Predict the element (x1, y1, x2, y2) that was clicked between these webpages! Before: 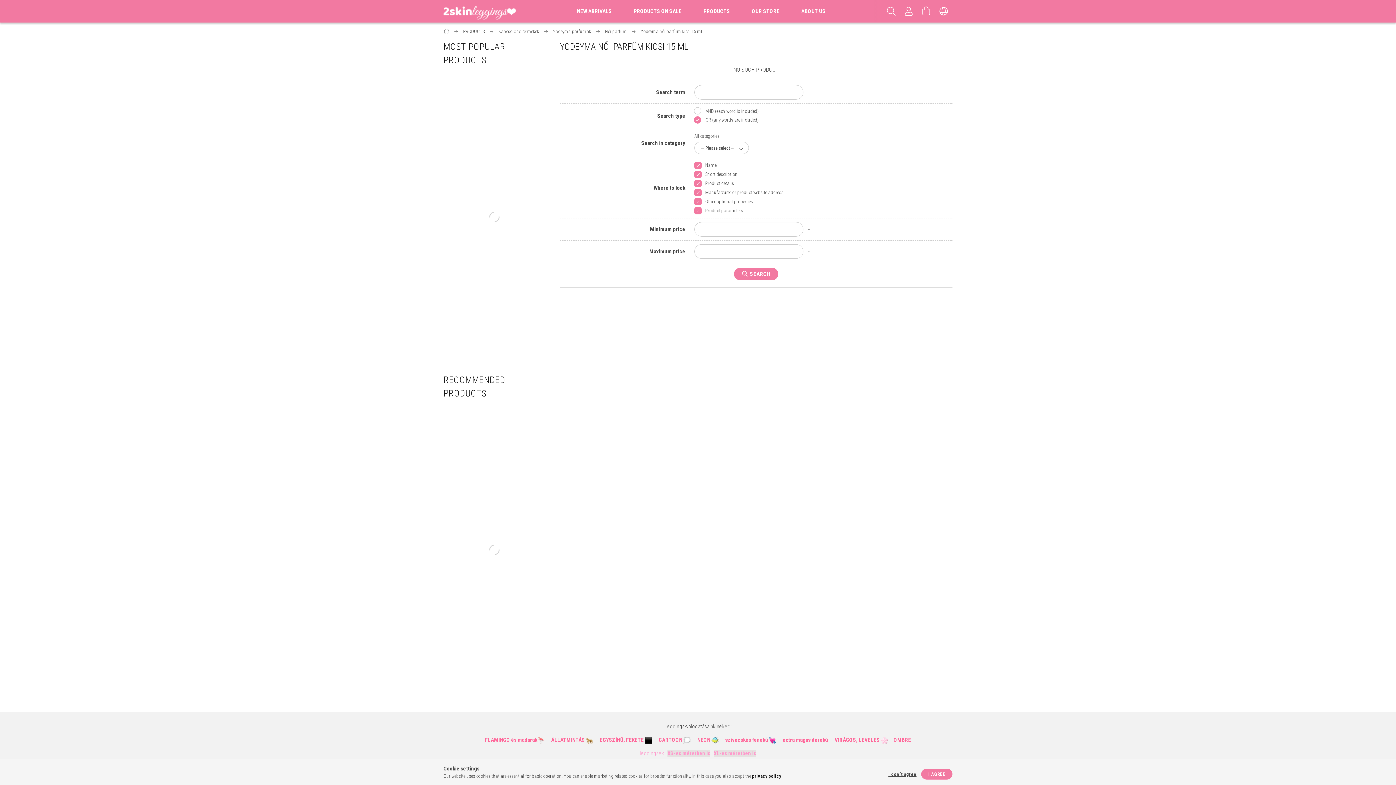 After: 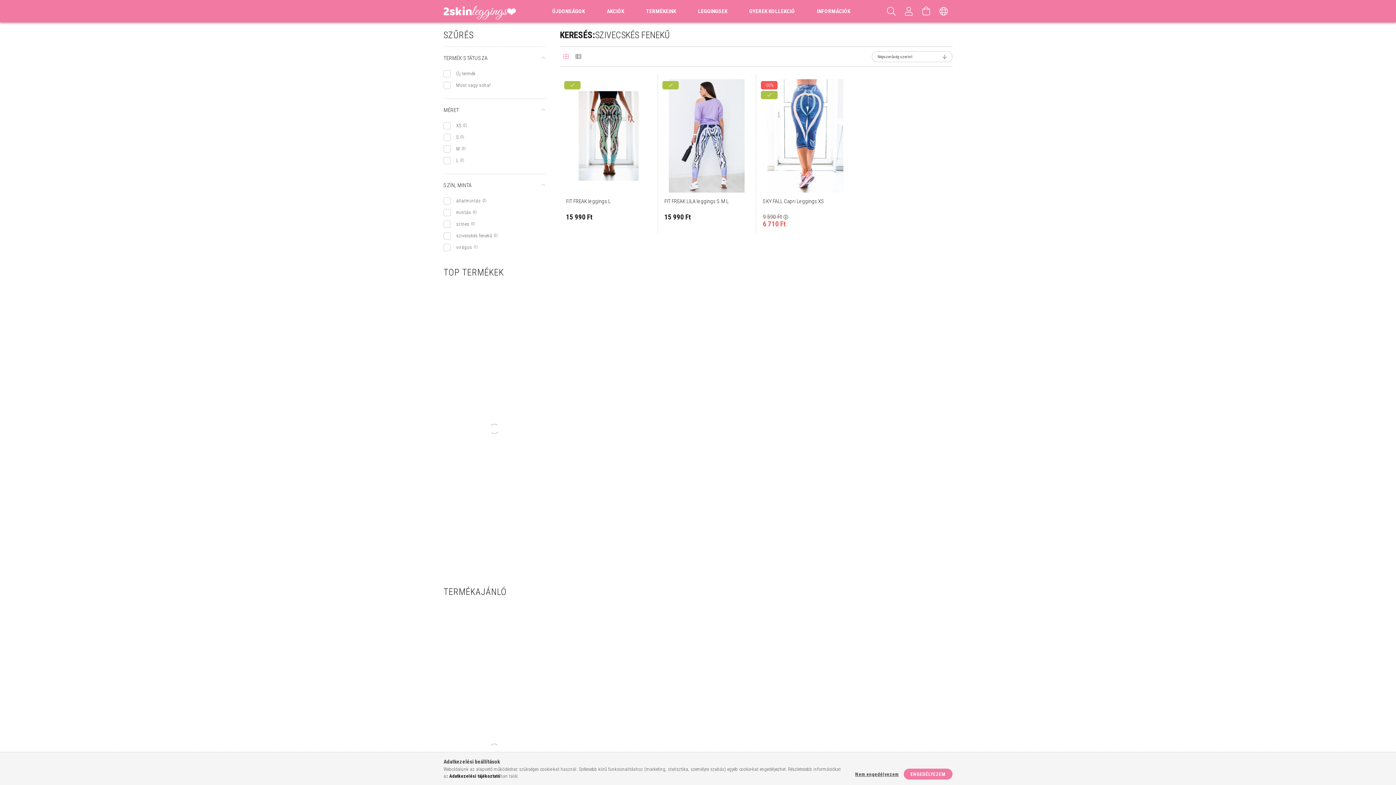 Action: label: szivecskés fenekű bbox: (725, 737, 768, 743)